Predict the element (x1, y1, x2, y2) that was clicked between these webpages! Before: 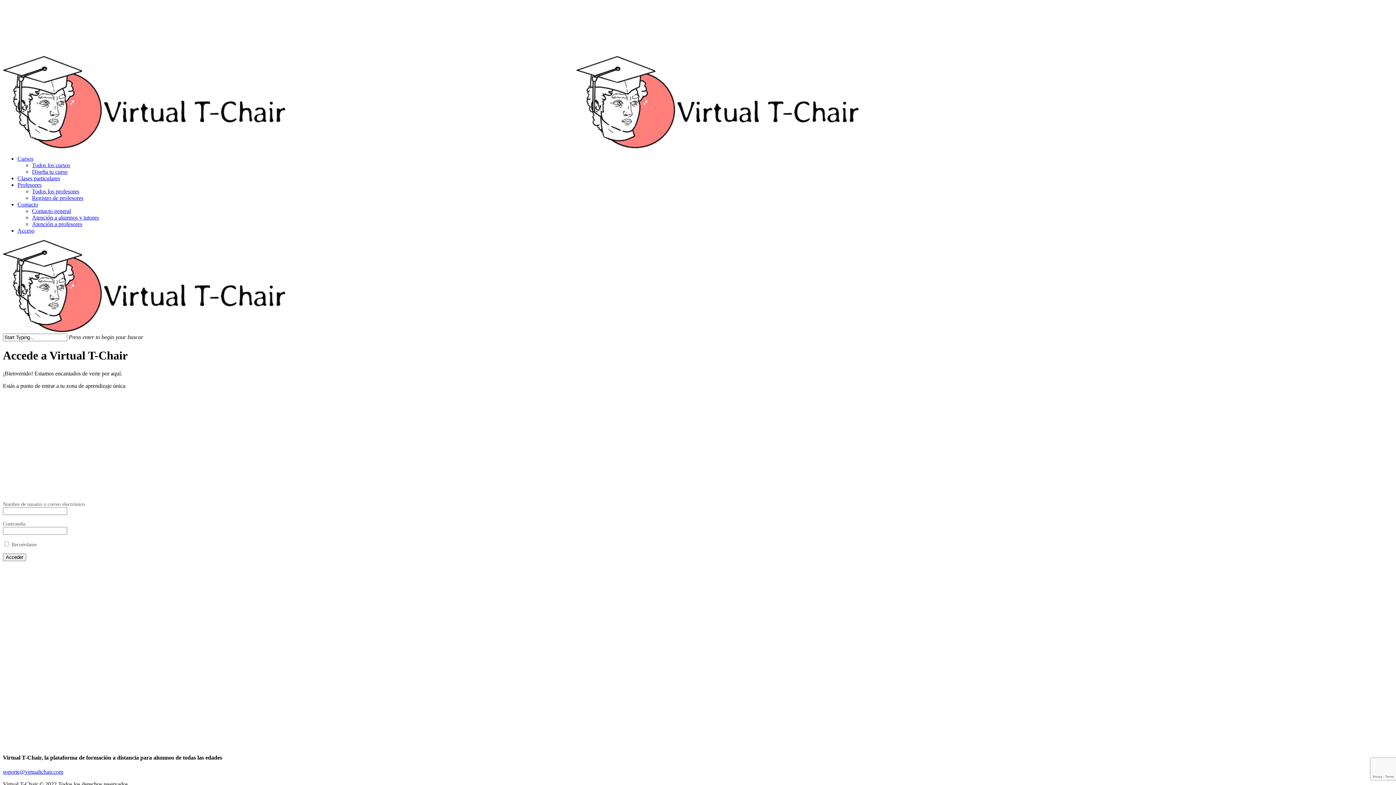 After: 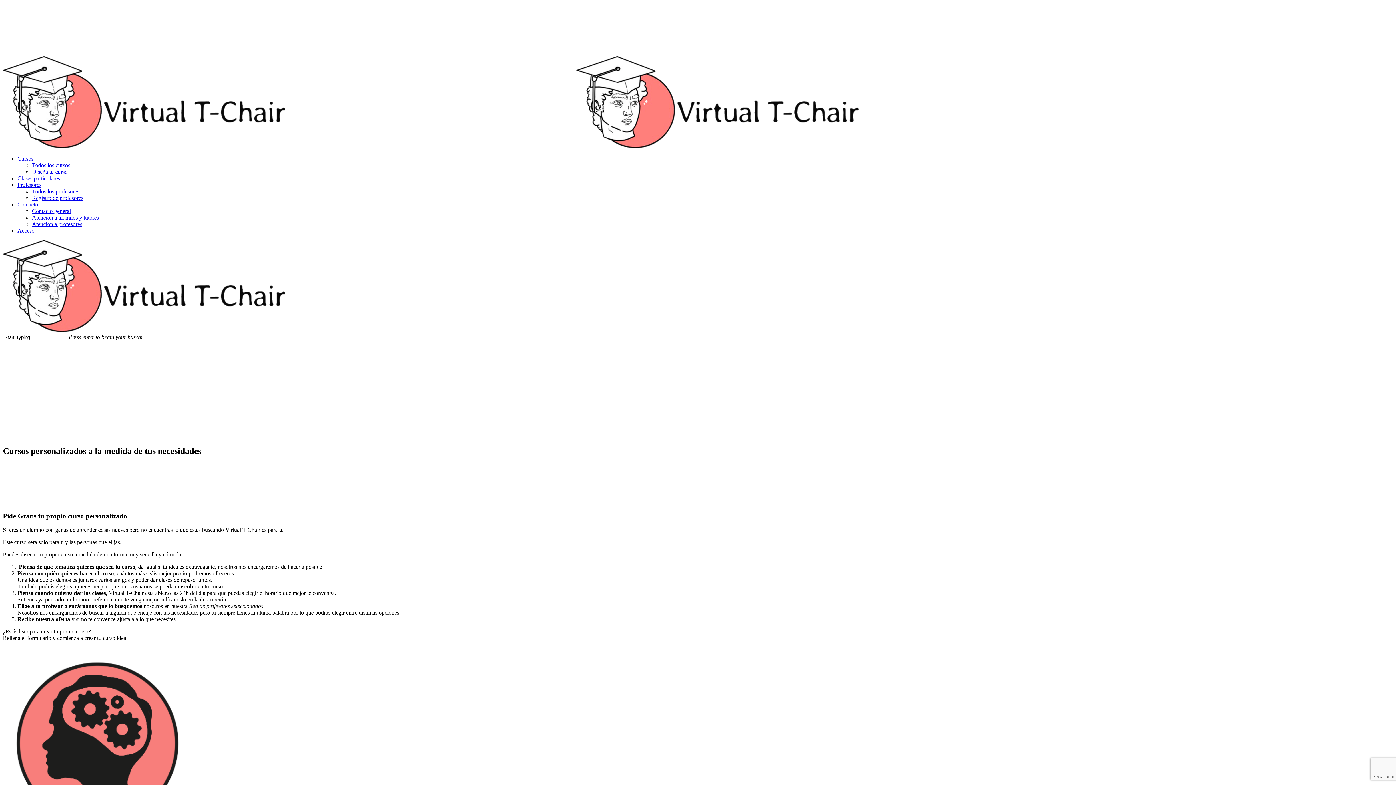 Action: label: Diseña tu curso bbox: (32, 168, 67, 174)